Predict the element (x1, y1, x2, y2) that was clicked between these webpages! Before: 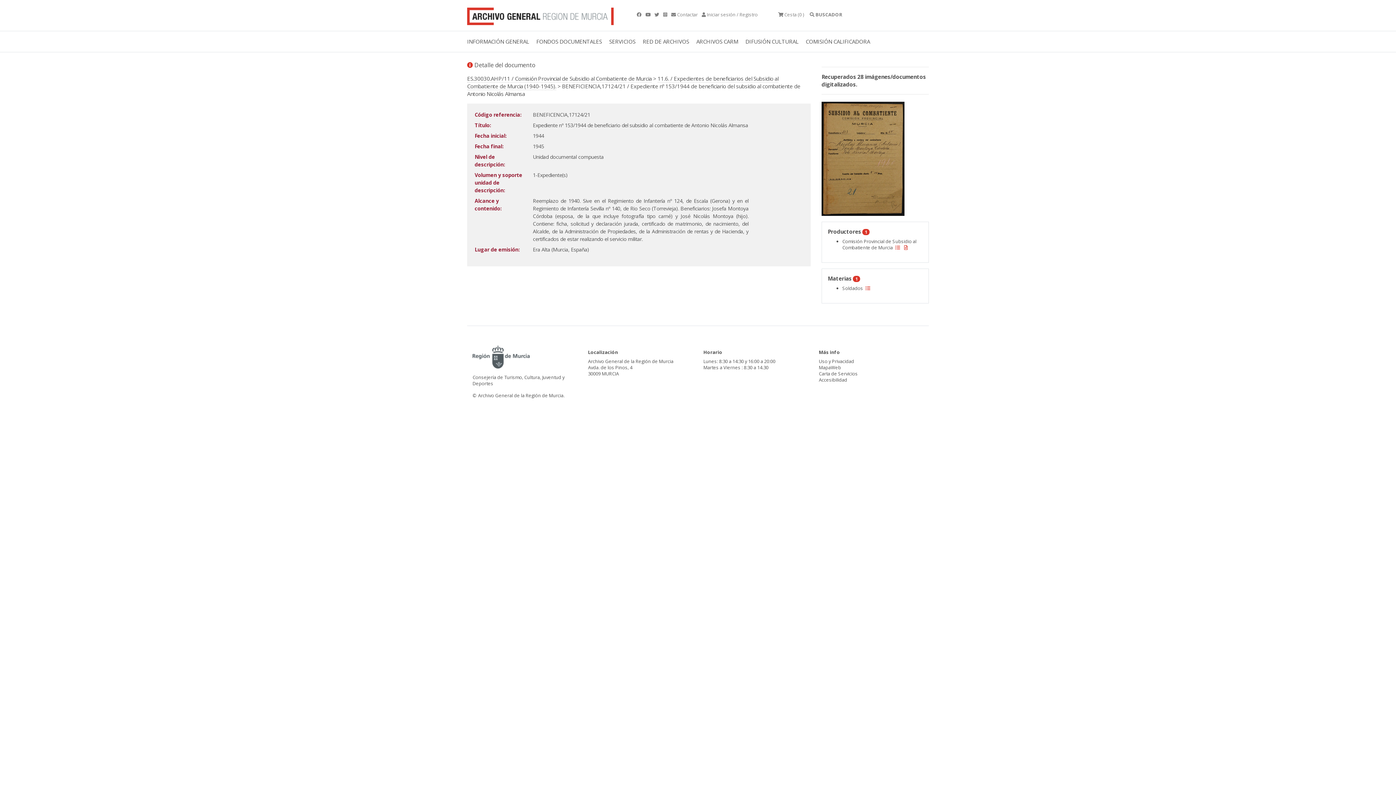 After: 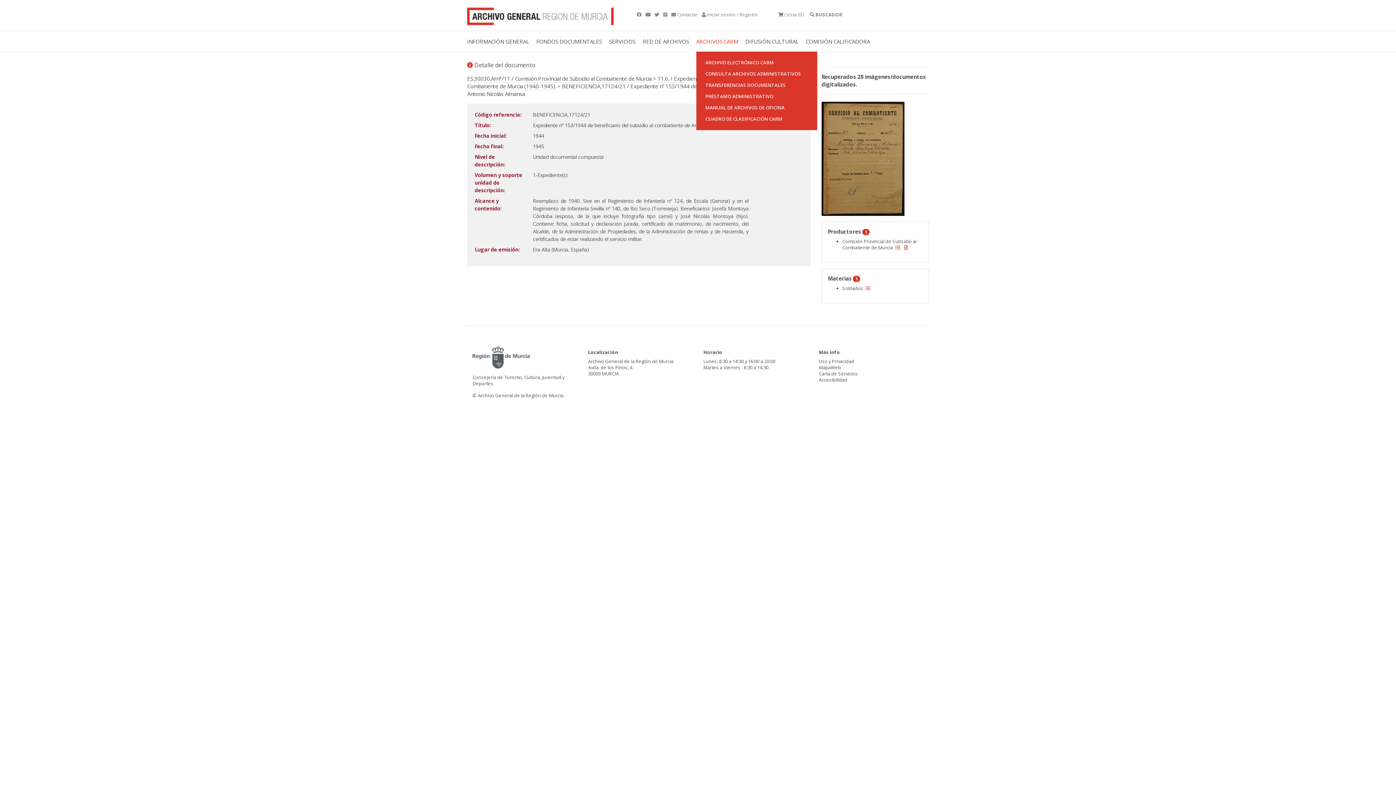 Action: bbox: (696, 31, 745, 51) label: ARCHIVOS CARM